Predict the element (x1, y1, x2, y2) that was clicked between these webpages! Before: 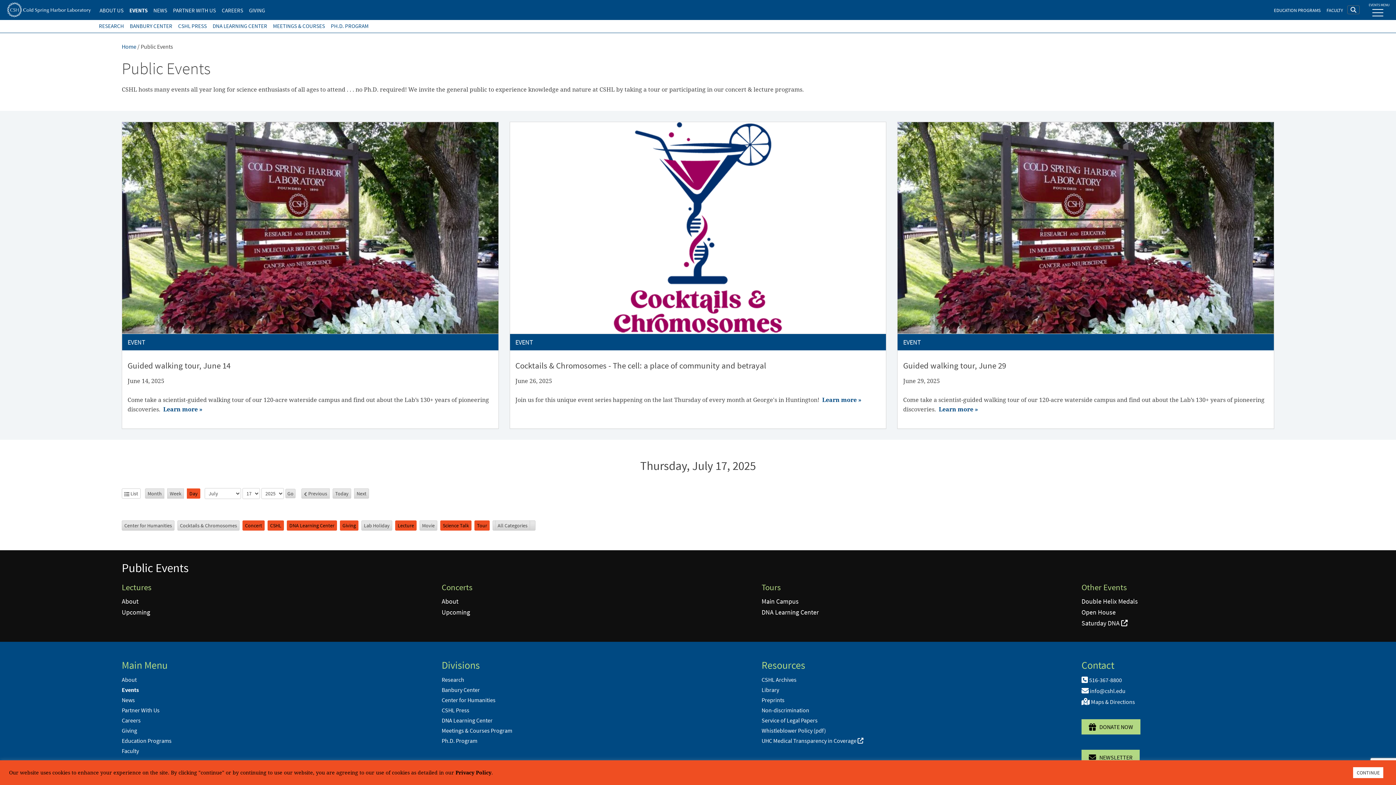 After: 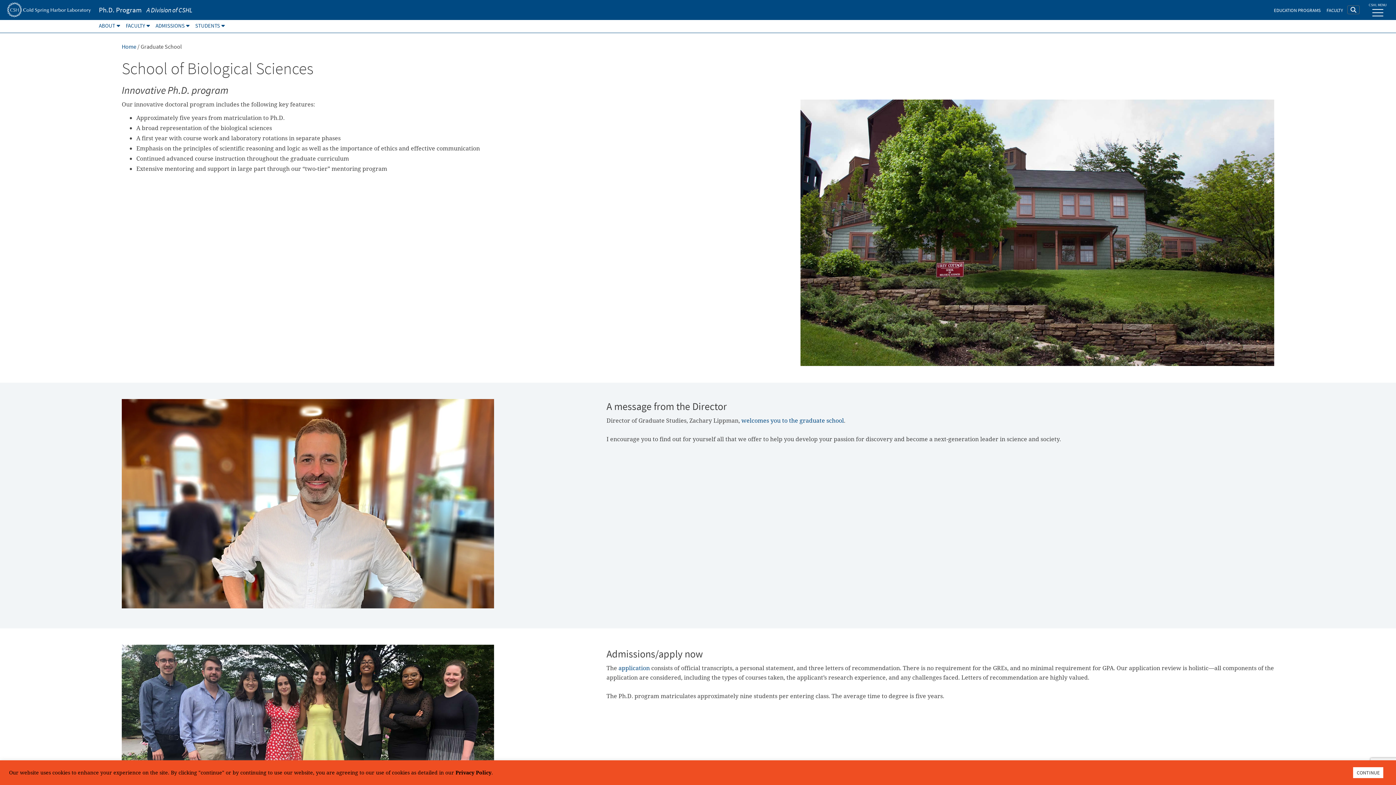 Action: label: Ph.D. Program bbox: (441, 737, 477, 744)